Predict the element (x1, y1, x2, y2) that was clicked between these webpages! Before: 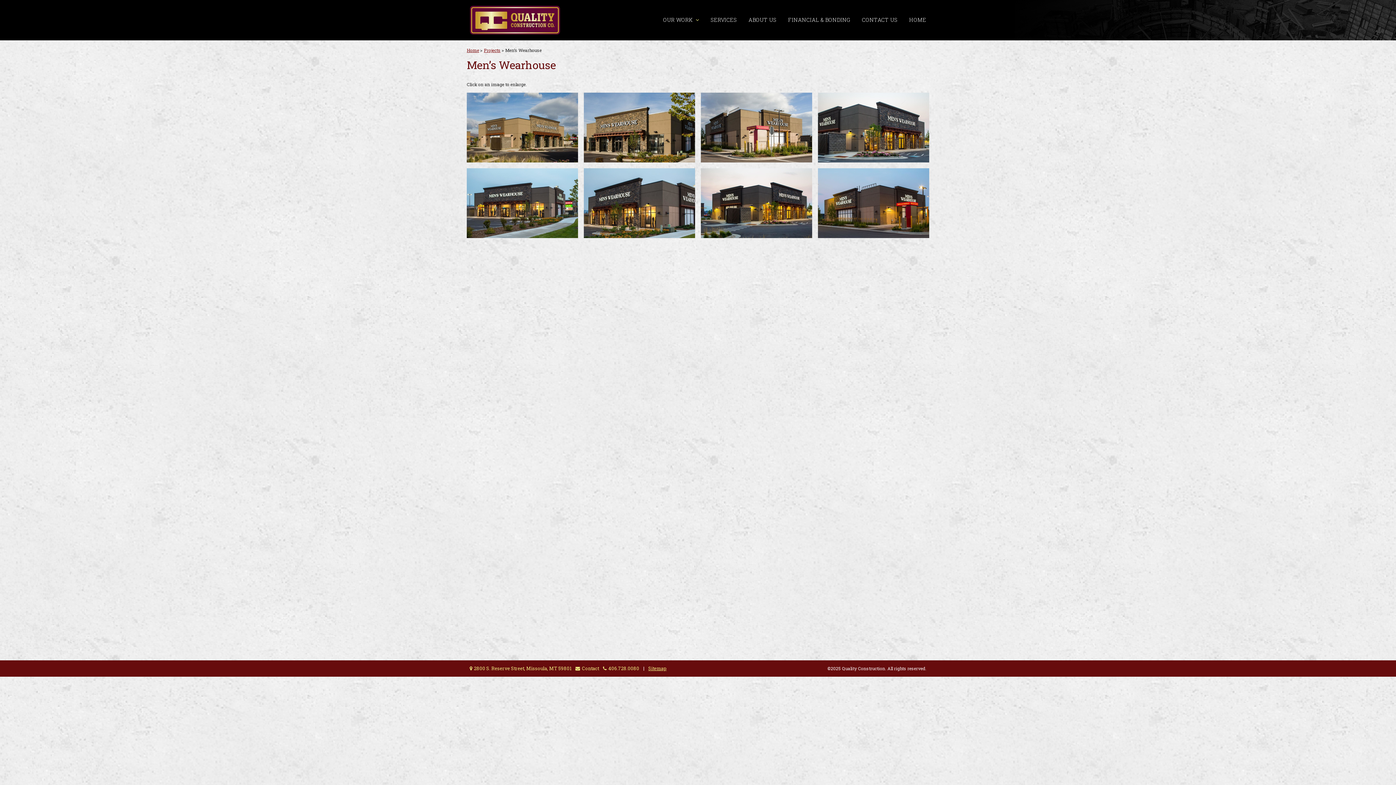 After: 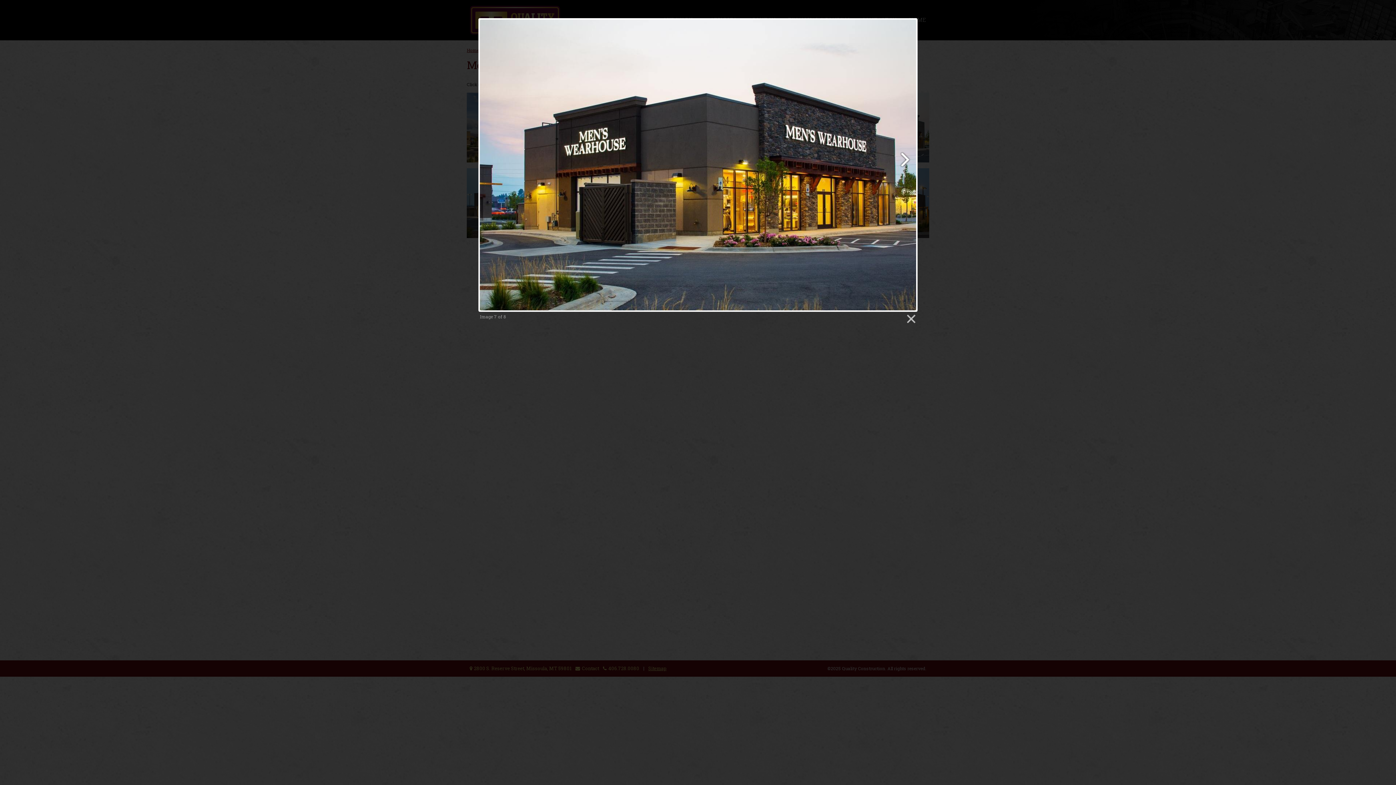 Action: bbox: (701, 168, 812, 238)